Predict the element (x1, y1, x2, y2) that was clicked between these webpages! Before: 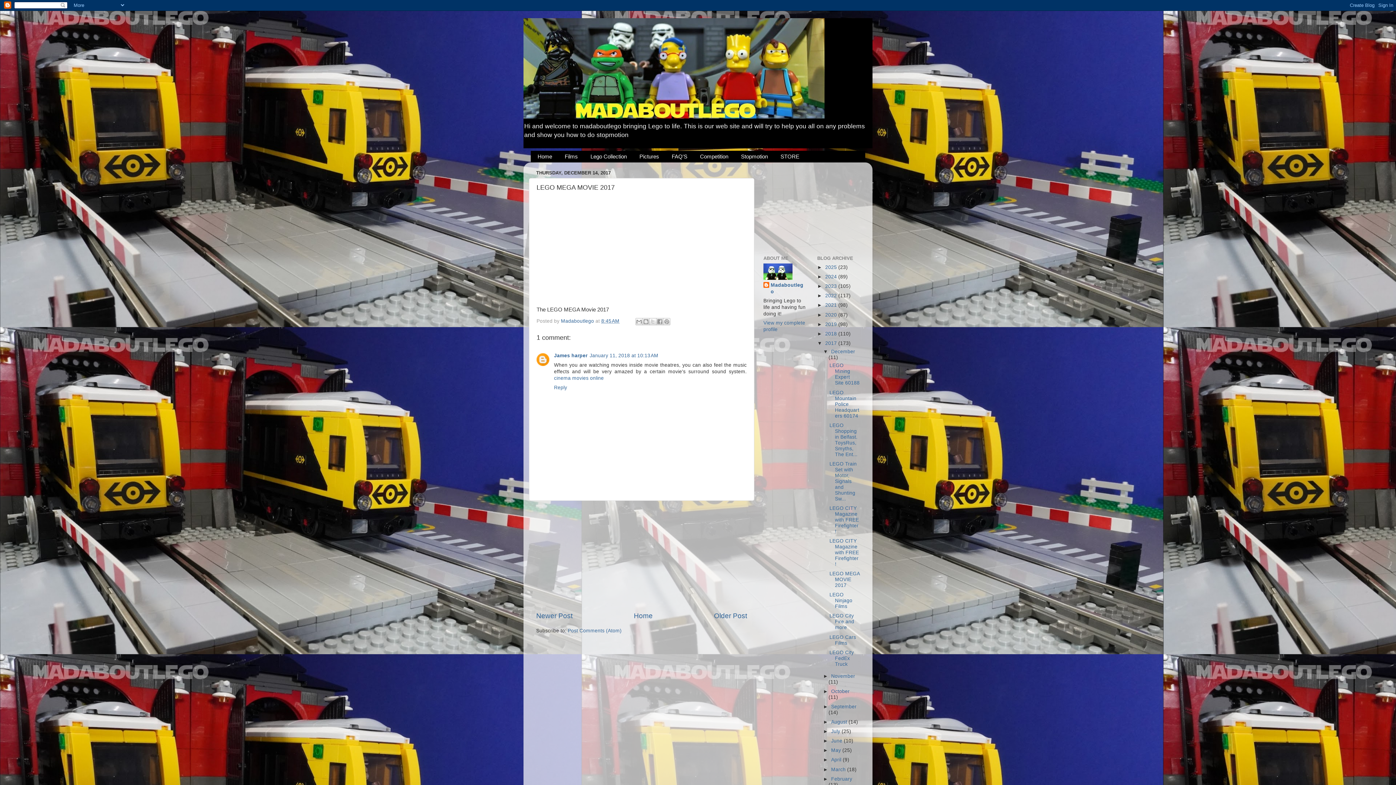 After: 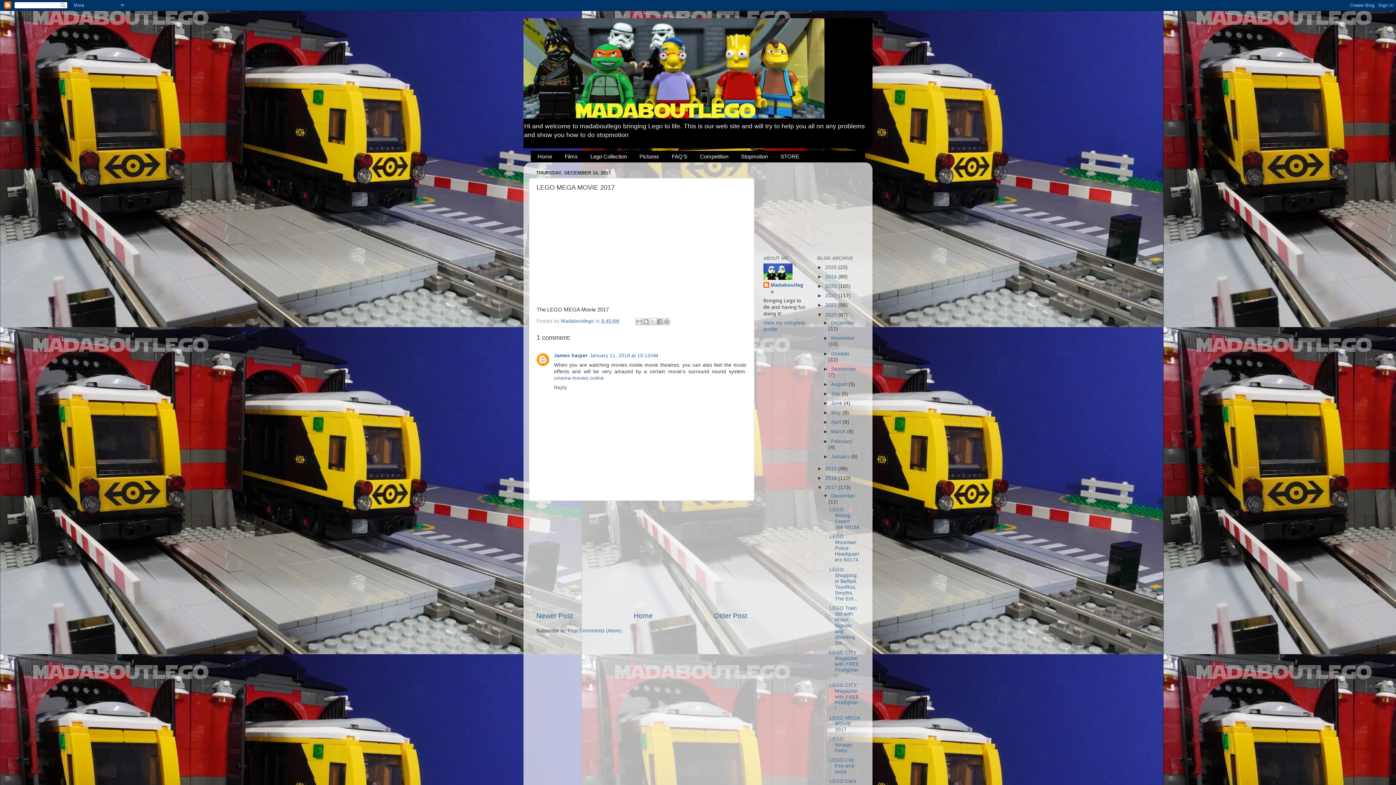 Action: label: ►   bbox: (817, 312, 825, 317)